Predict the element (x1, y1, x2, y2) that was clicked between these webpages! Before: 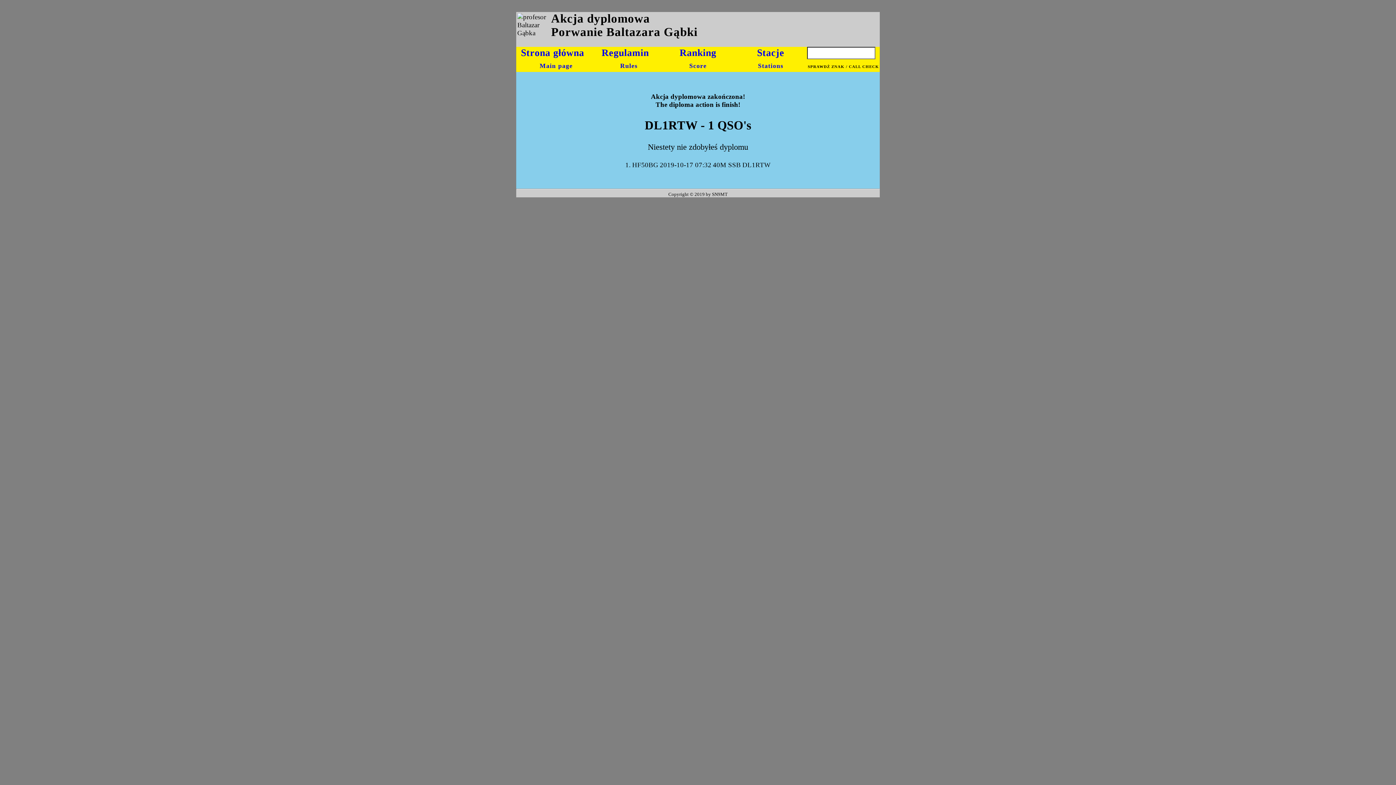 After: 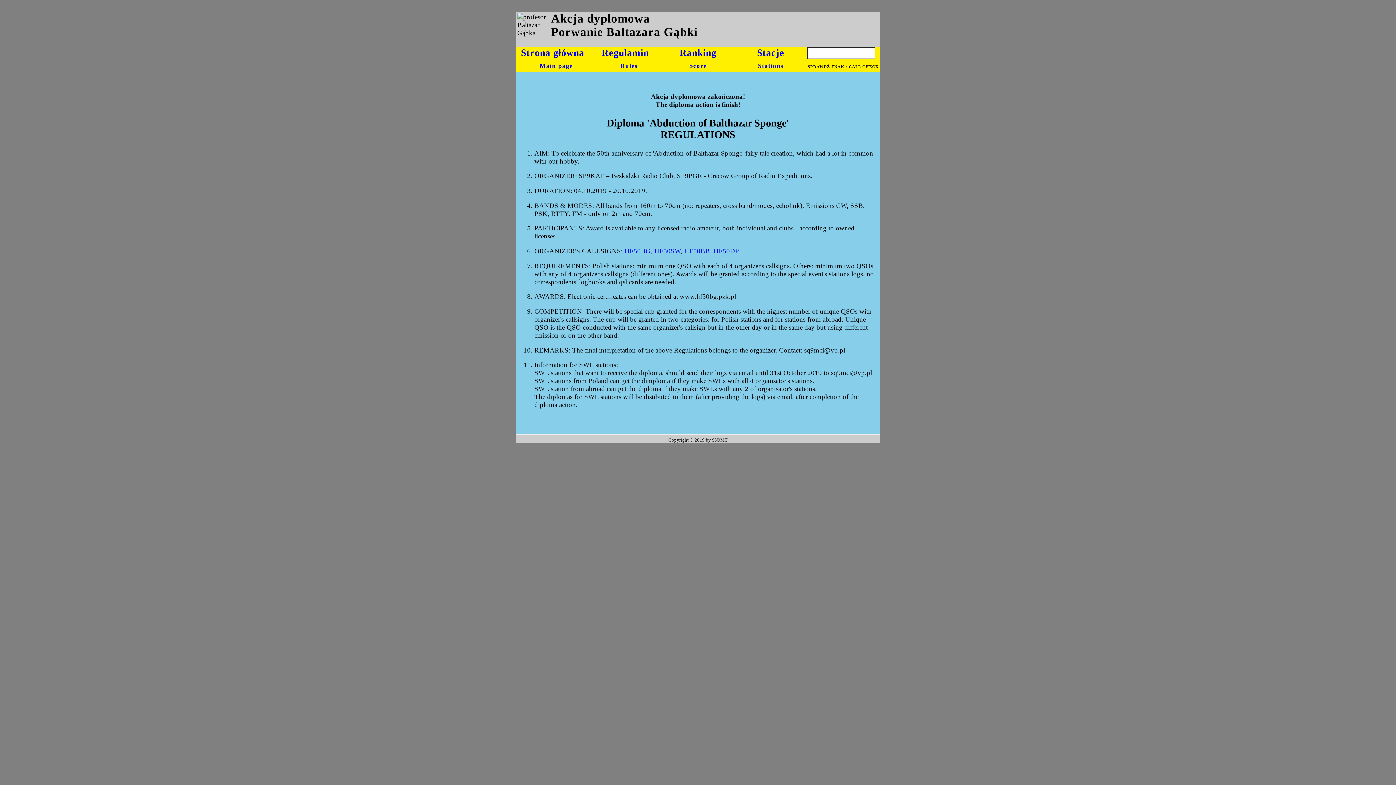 Action: label: Rules bbox: (613, 60, 637, 69)